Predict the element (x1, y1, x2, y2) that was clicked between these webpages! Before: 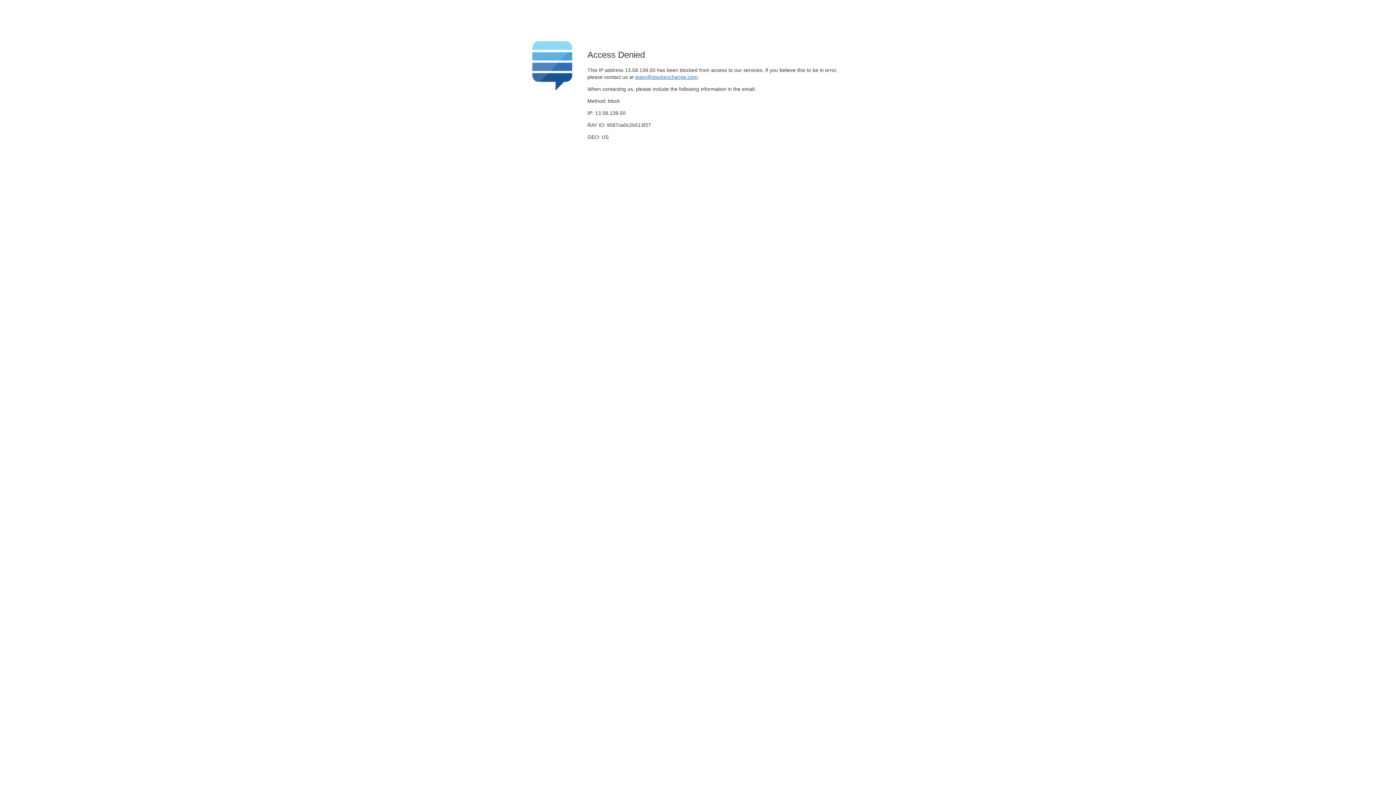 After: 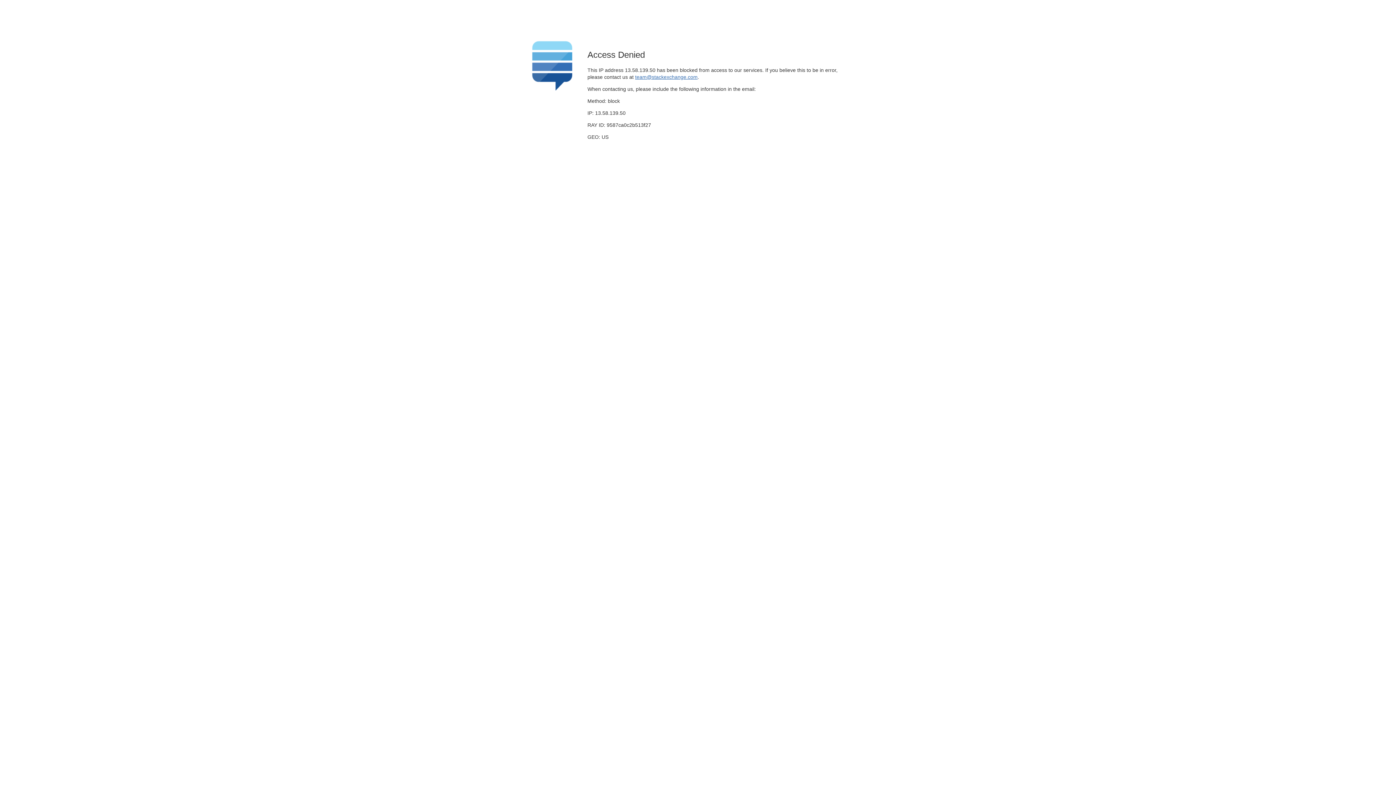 Action: label: team@stackexchange.com bbox: (635, 74, 697, 79)